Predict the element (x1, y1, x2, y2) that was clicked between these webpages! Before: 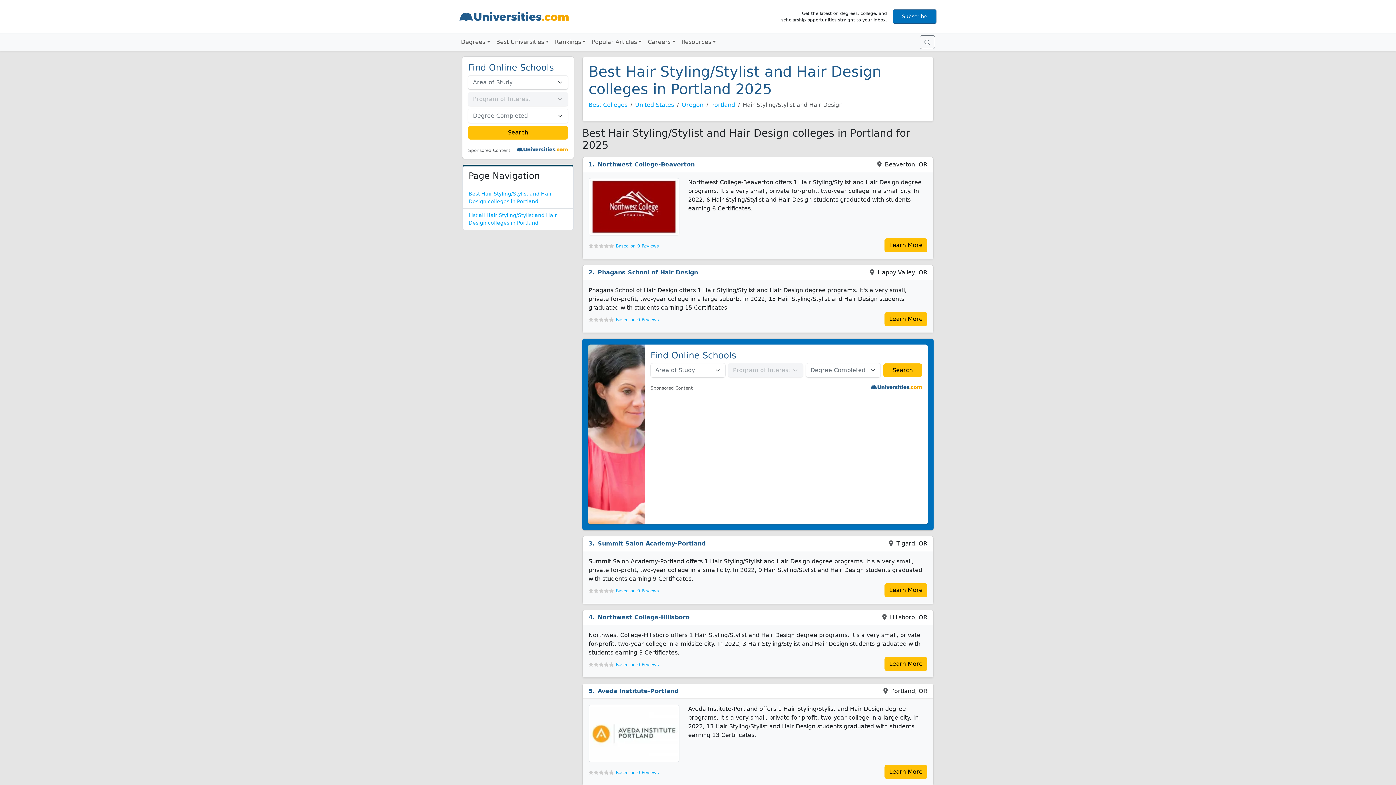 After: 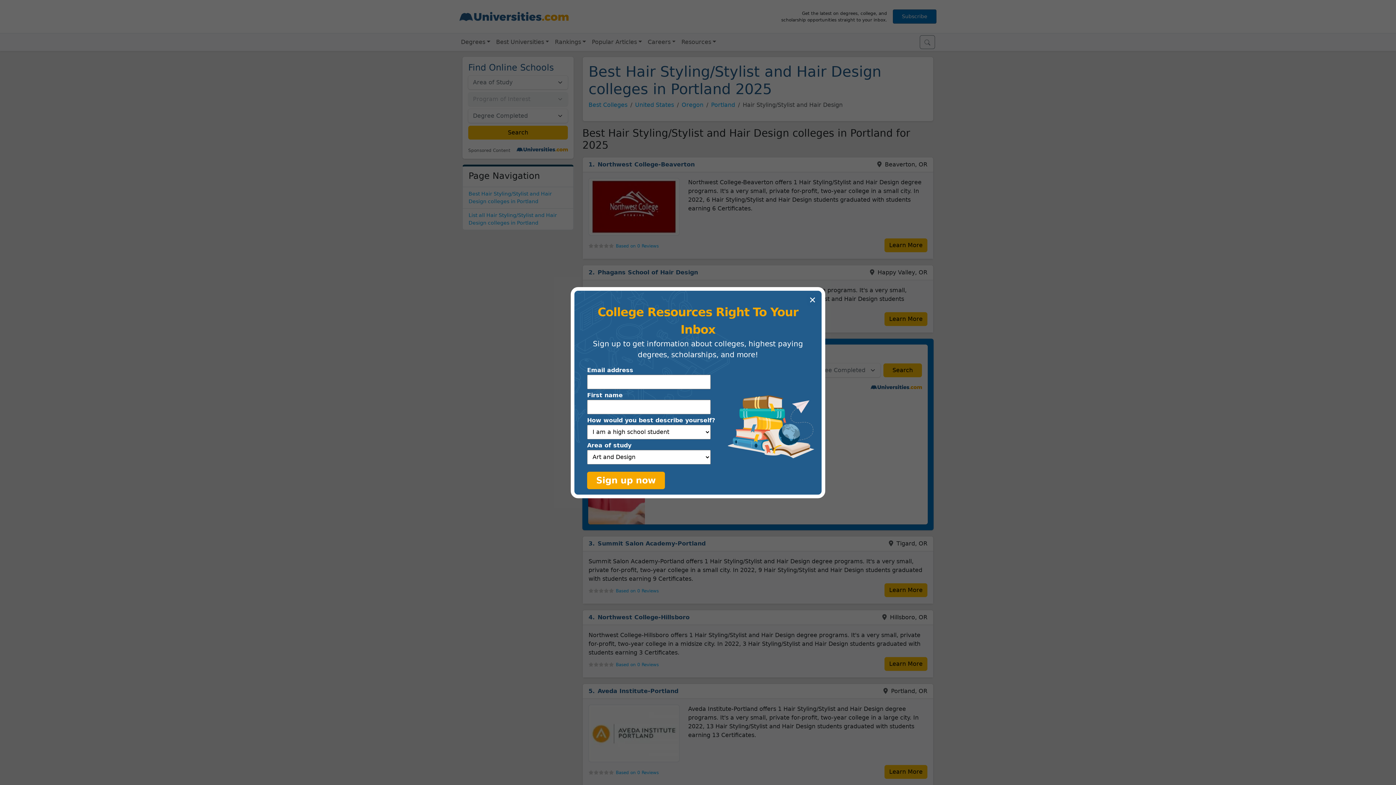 Action: label: Subscribe bbox: (893, 9, 936, 23)